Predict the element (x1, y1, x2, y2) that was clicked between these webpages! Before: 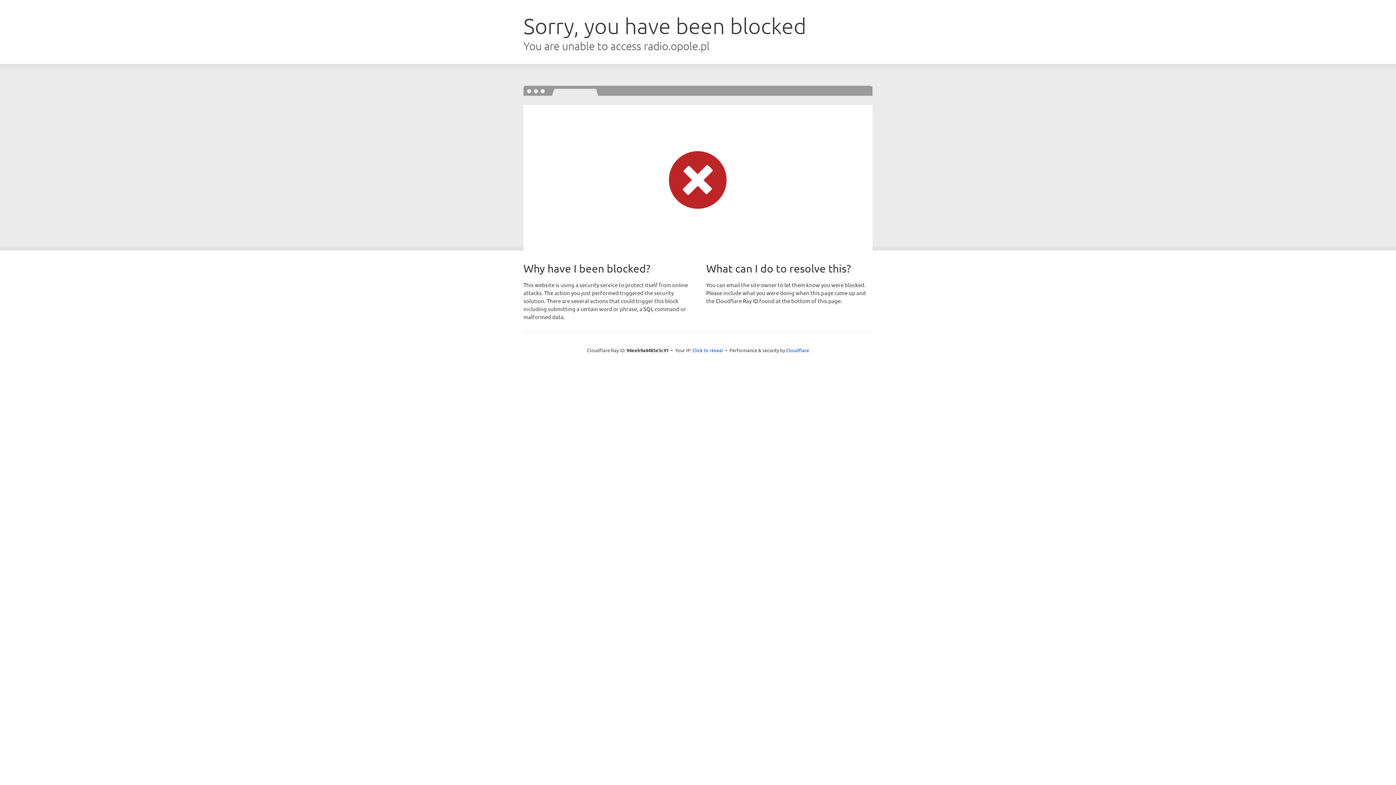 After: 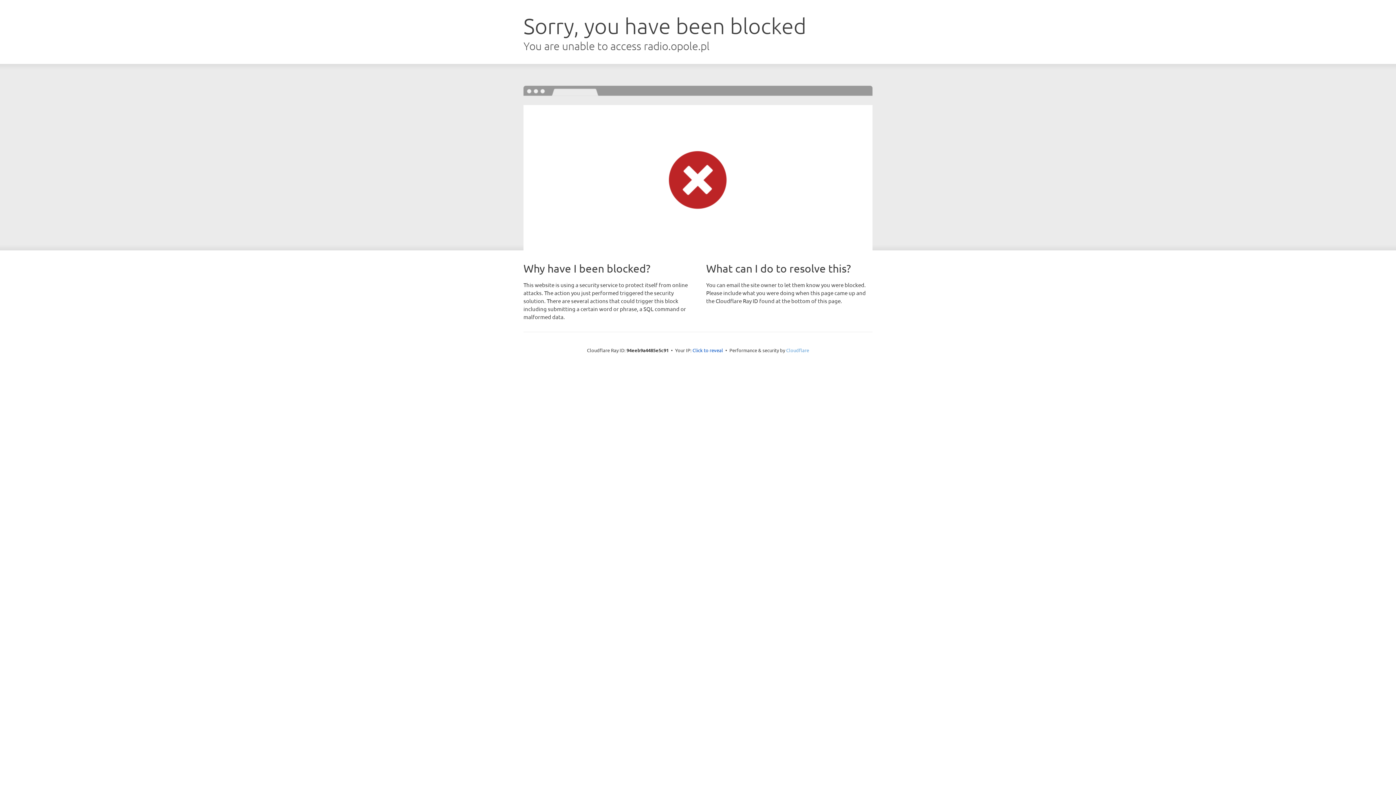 Action: bbox: (786, 347, 809, 353) label: Cloudflare